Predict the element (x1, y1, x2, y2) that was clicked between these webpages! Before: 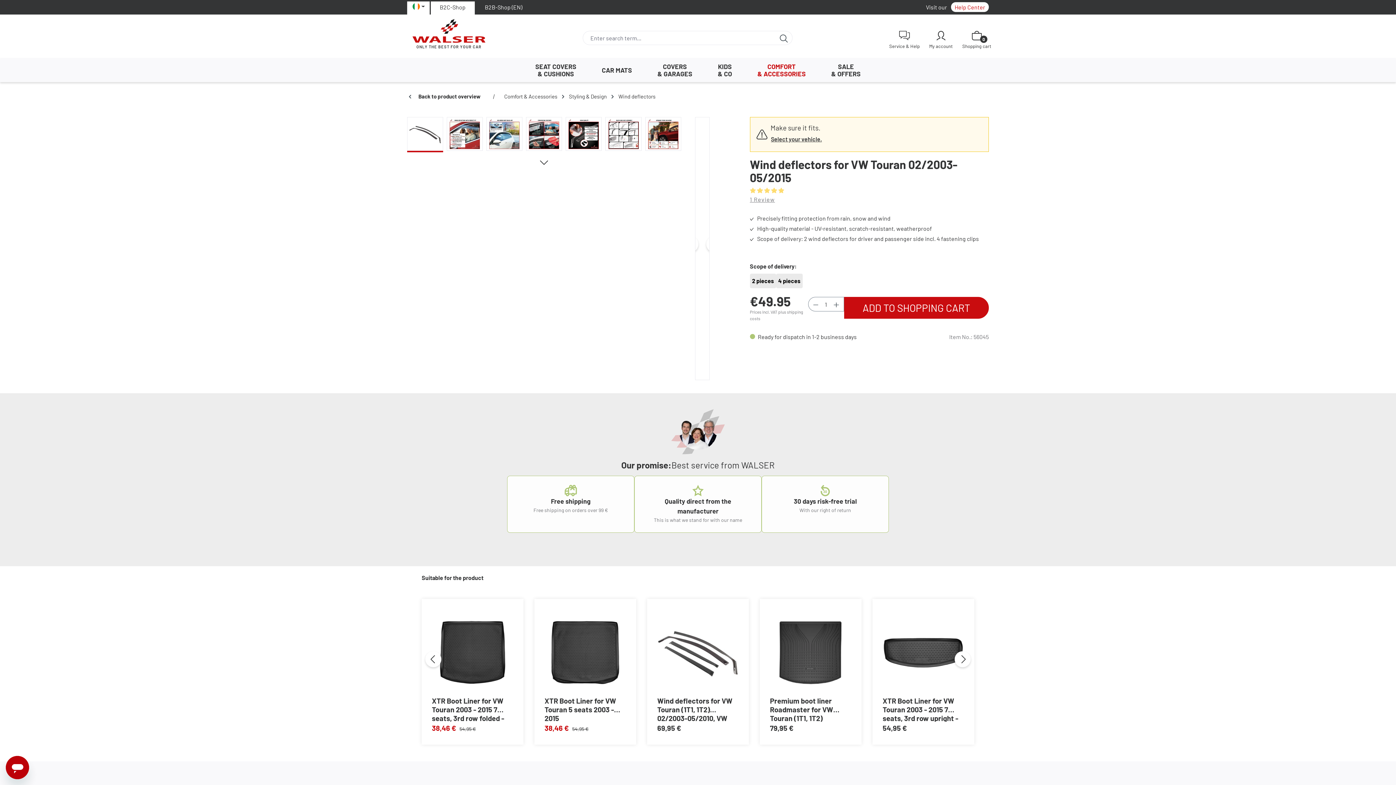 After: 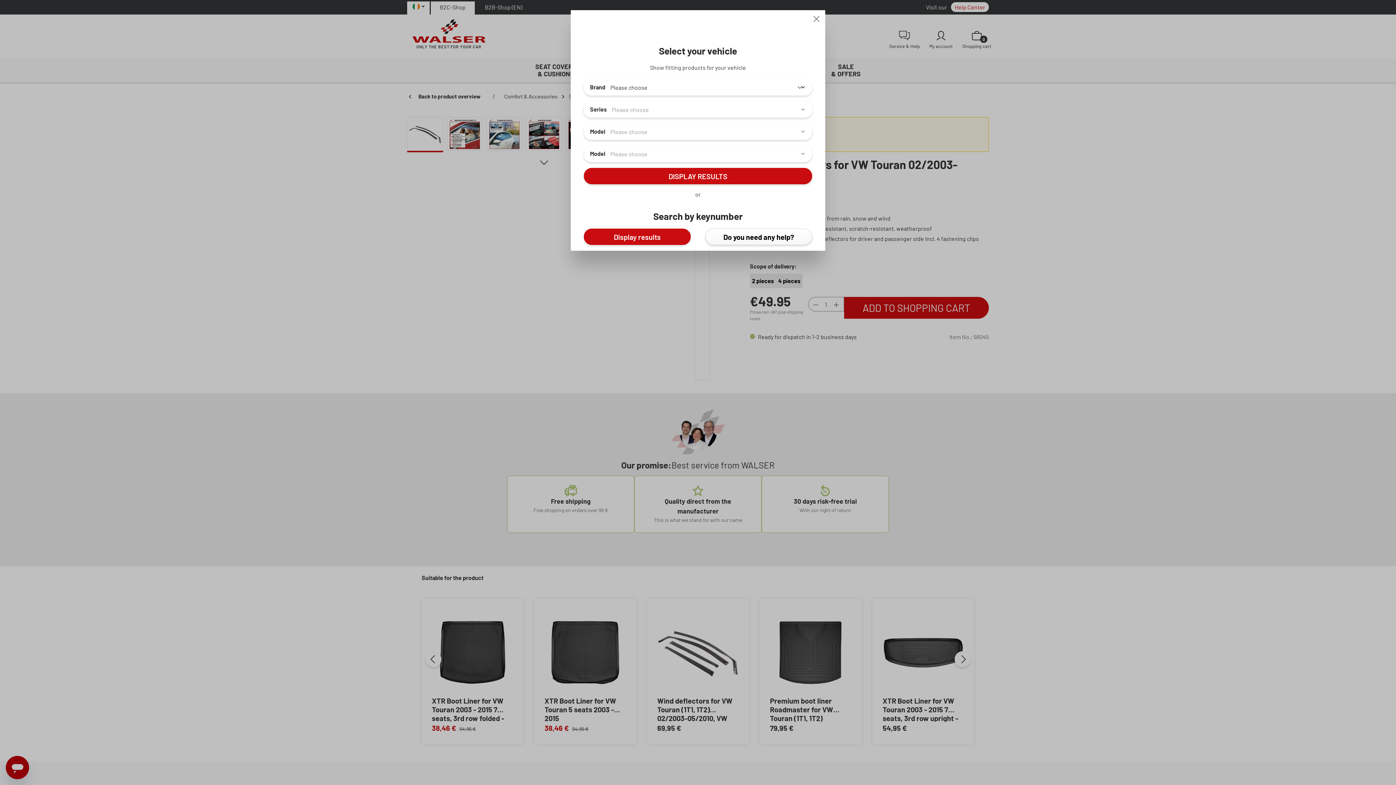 Action: label: Select your vehicle. bbox: (770, 132, 822, 145)